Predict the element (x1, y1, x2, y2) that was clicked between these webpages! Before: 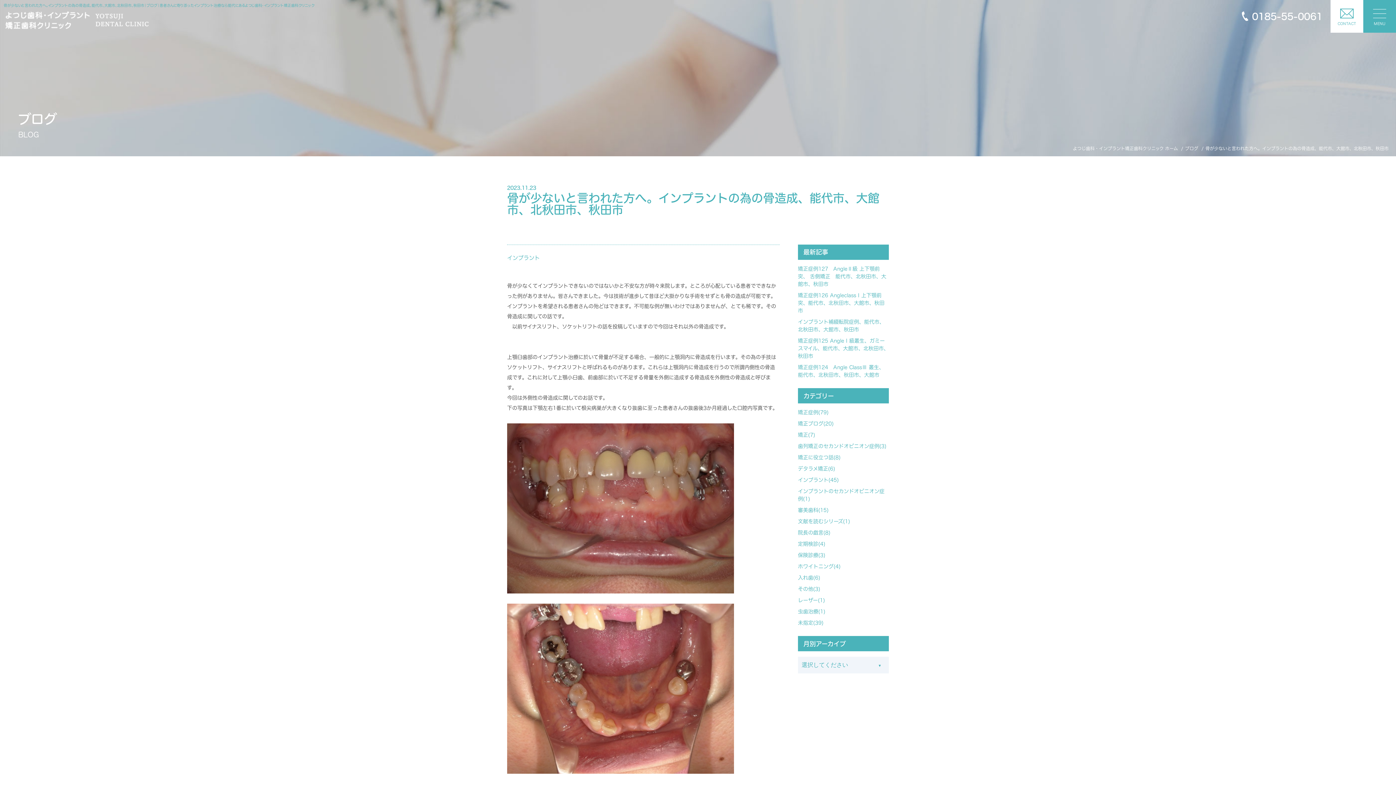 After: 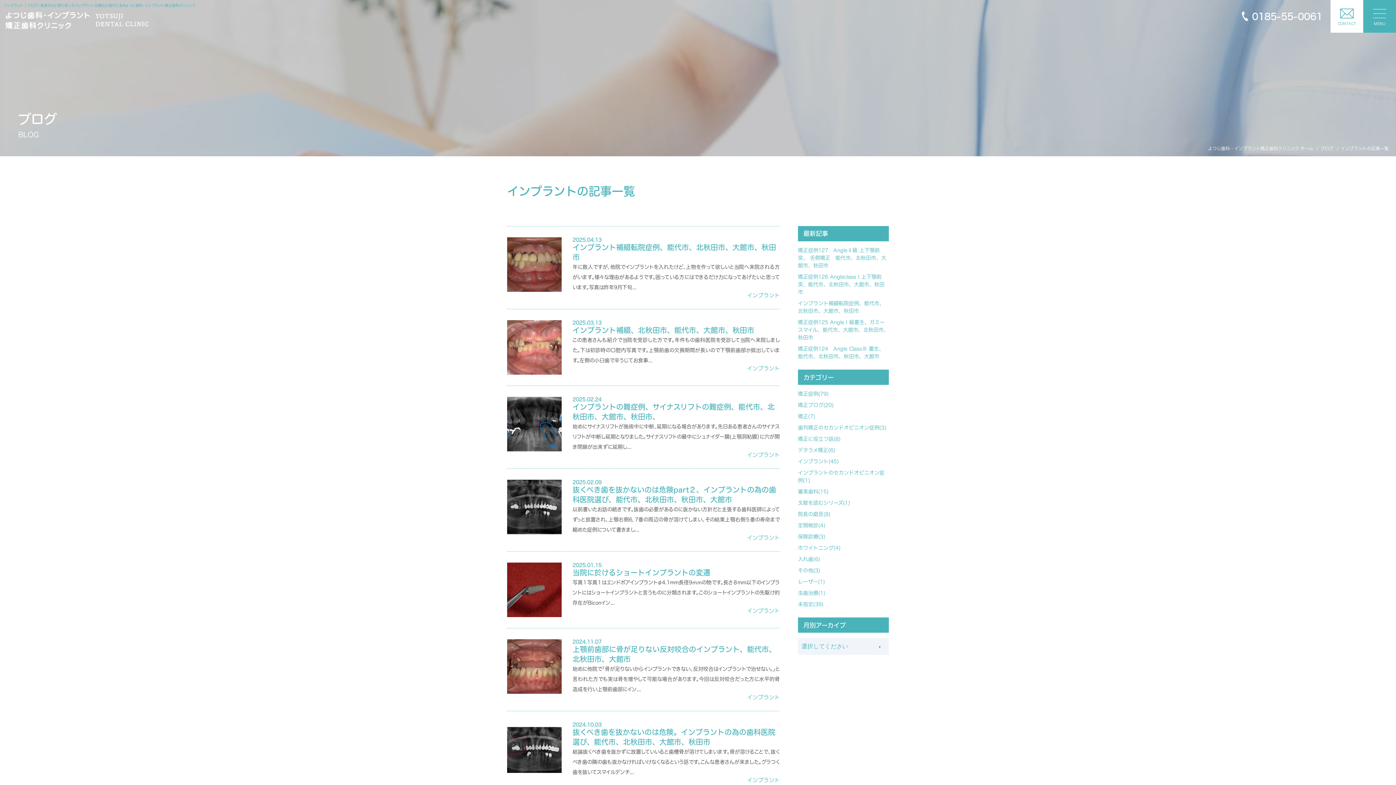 Action: label: インプラント bbox: (507, 255, 540, 260)